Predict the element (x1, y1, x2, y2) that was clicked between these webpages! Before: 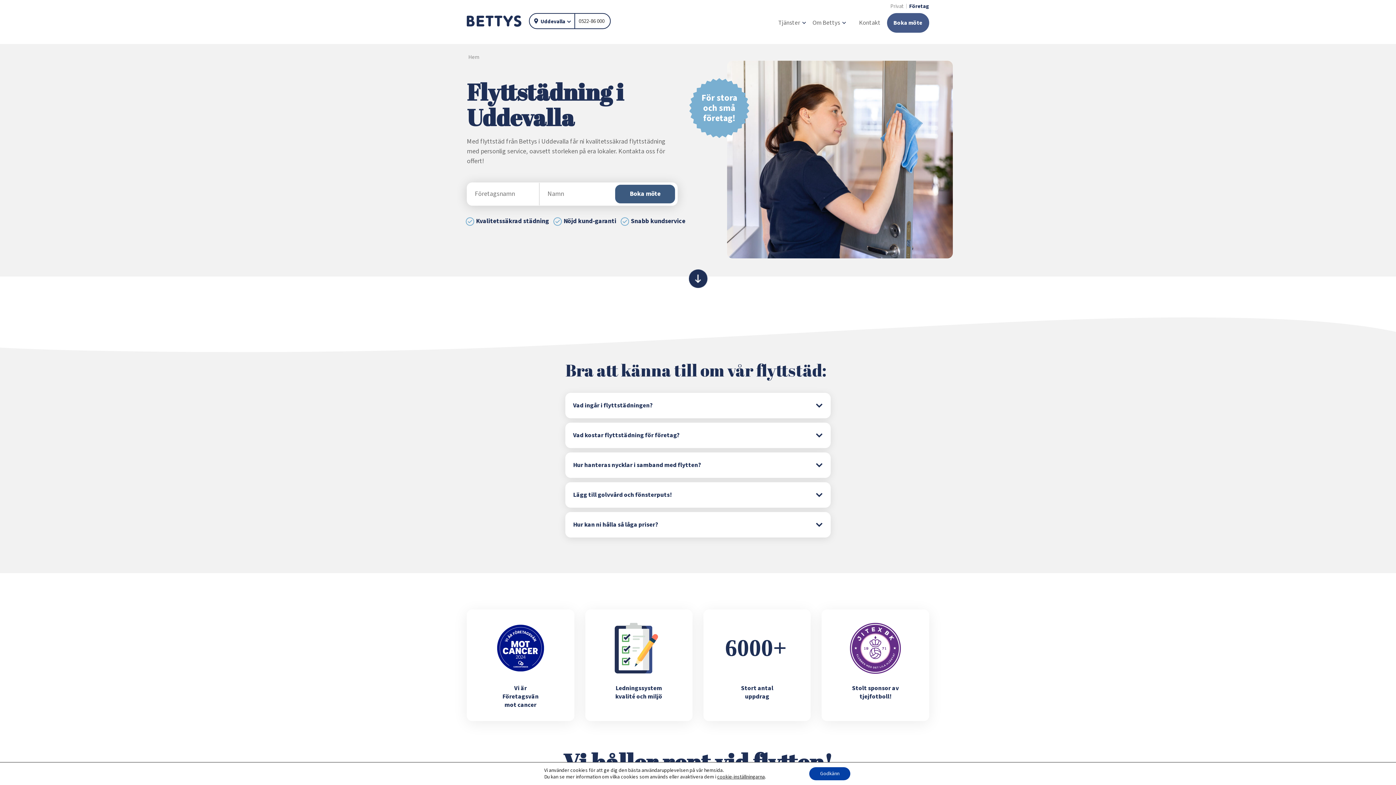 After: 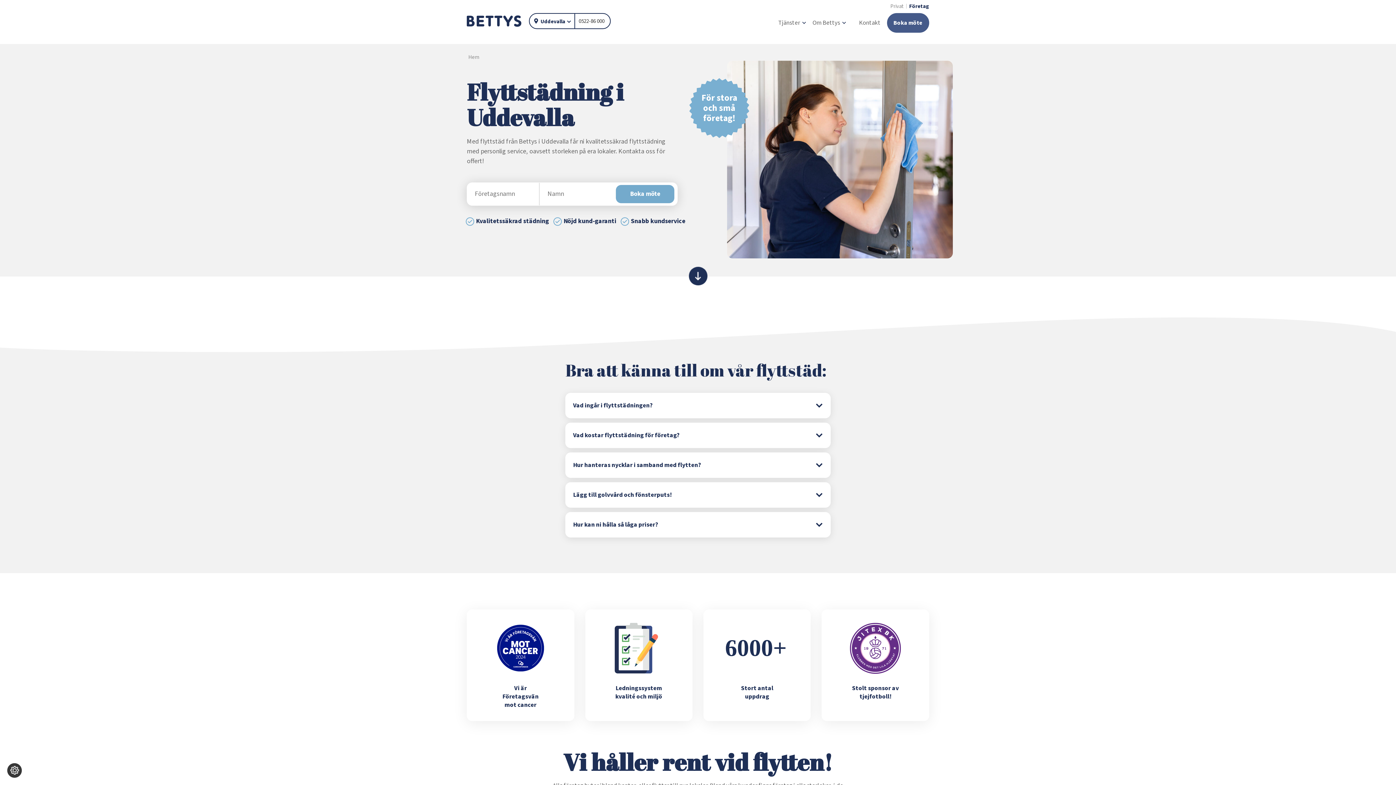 Action: bbox: (809, 767, 850, 780) label: Godkänn